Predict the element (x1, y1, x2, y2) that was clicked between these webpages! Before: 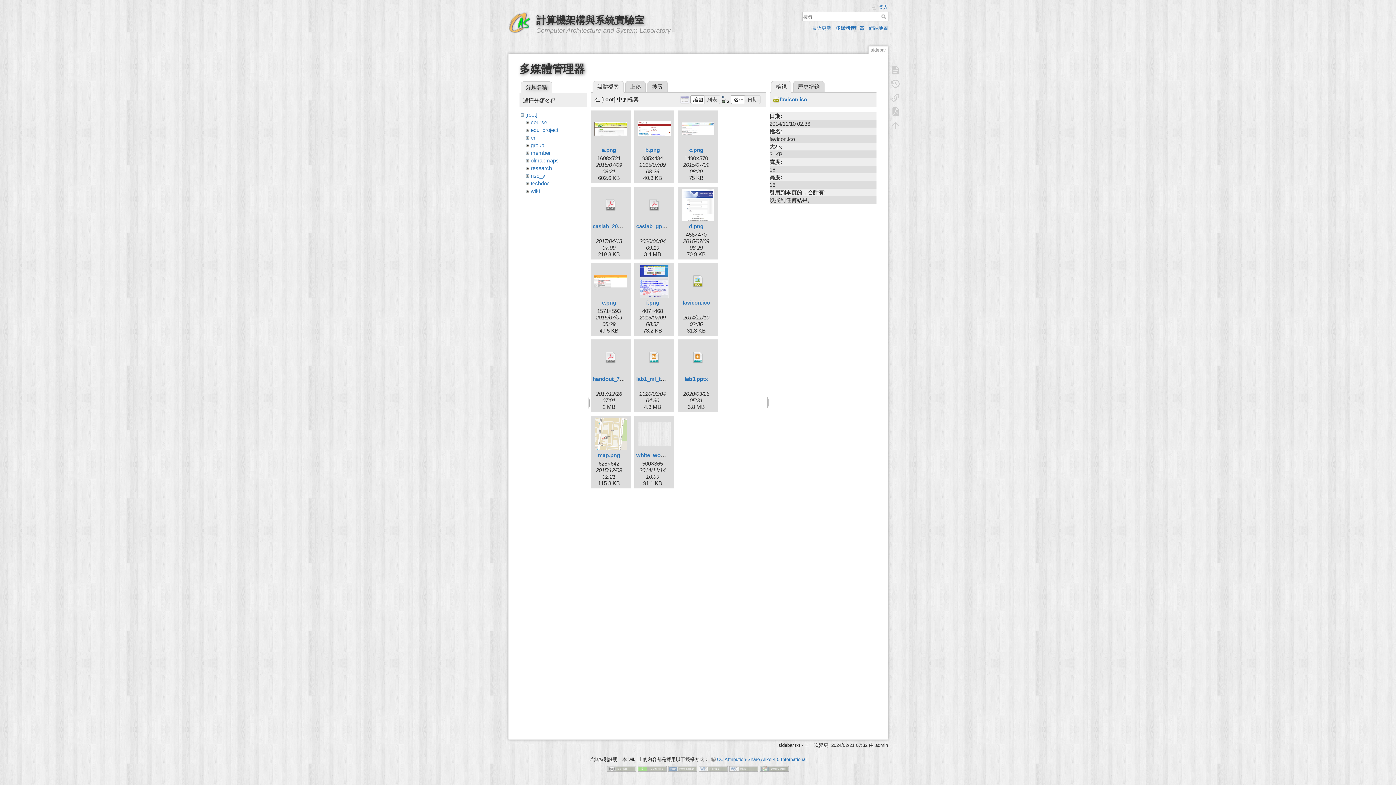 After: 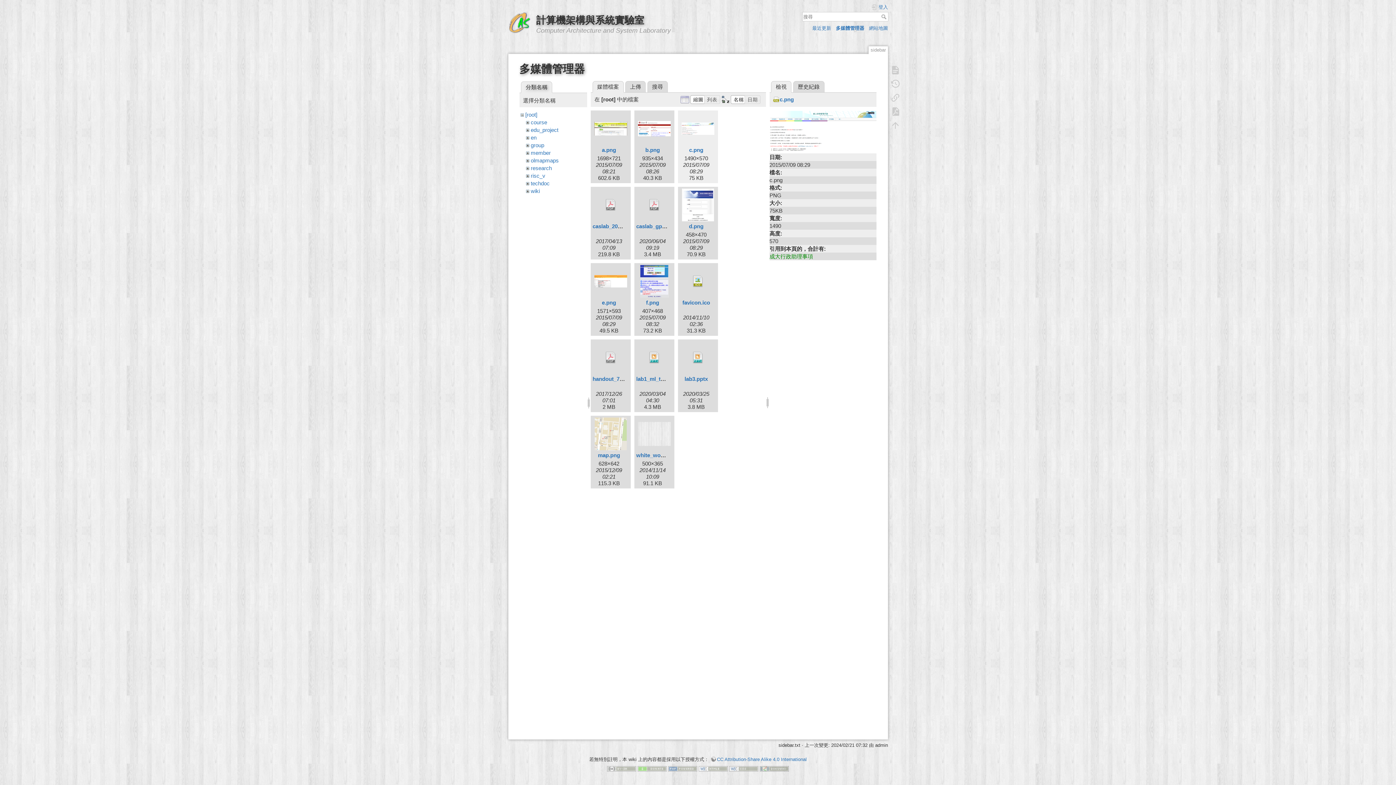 Action: bbox: (680, 112, 716, 145)